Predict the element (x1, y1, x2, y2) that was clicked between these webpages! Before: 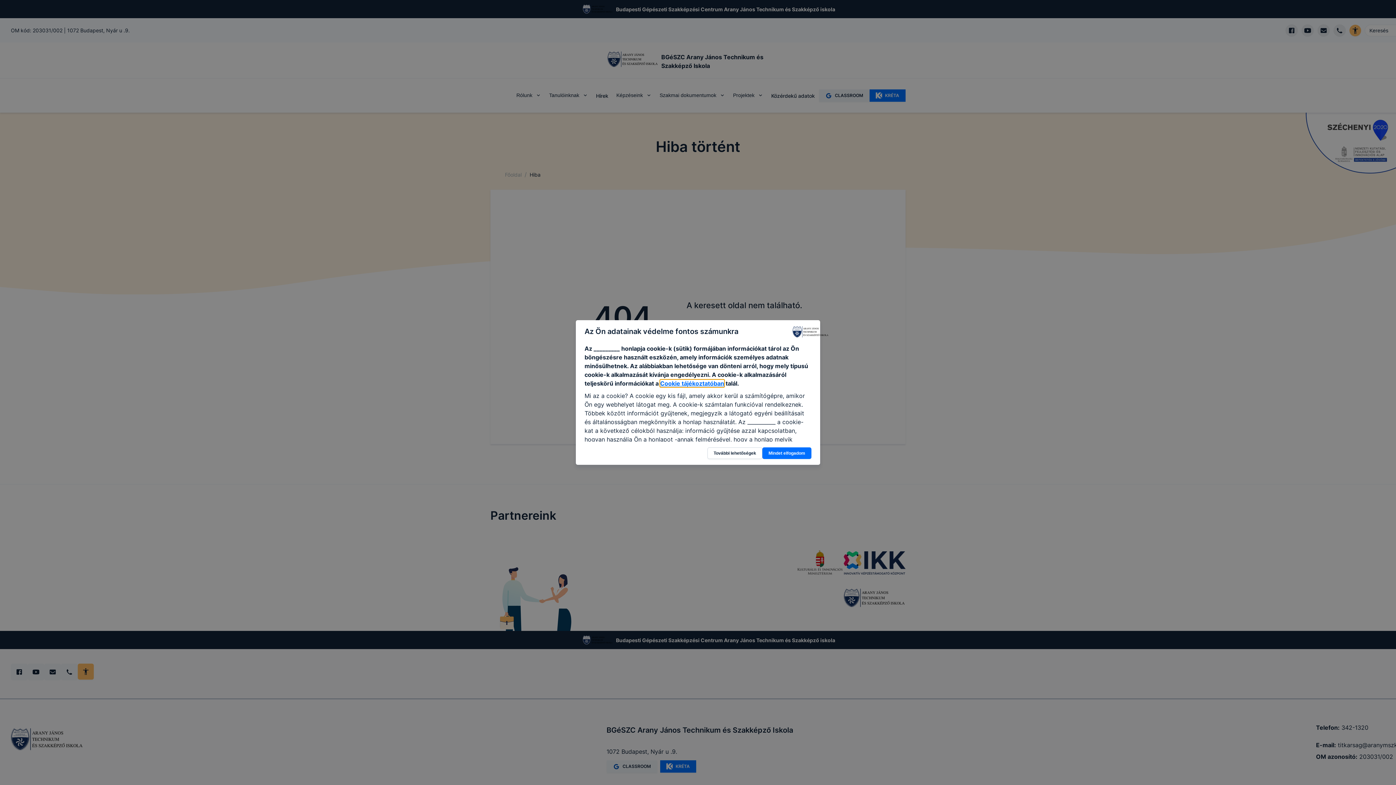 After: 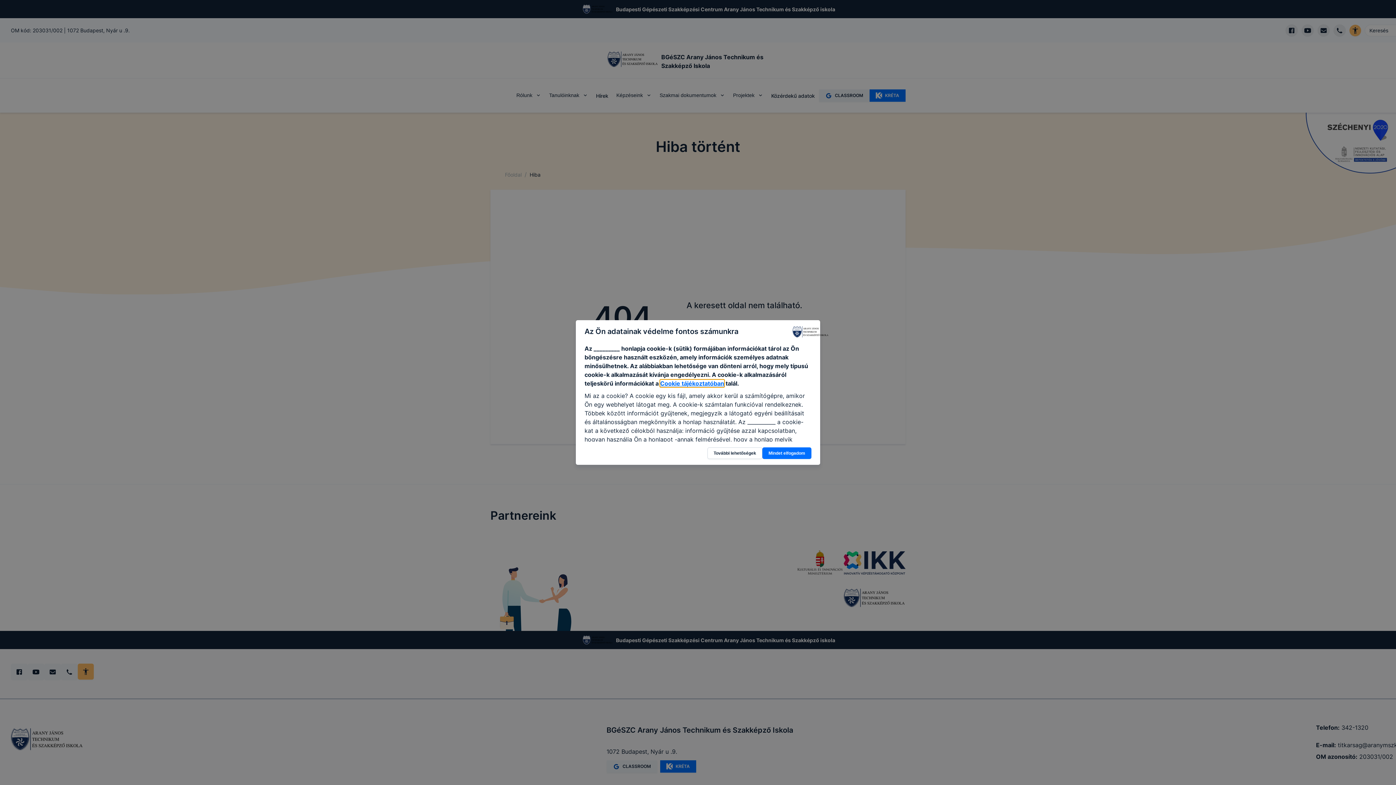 Action: bbox: (660, 379, 724, 387) label: Cookie tájékoztatóban